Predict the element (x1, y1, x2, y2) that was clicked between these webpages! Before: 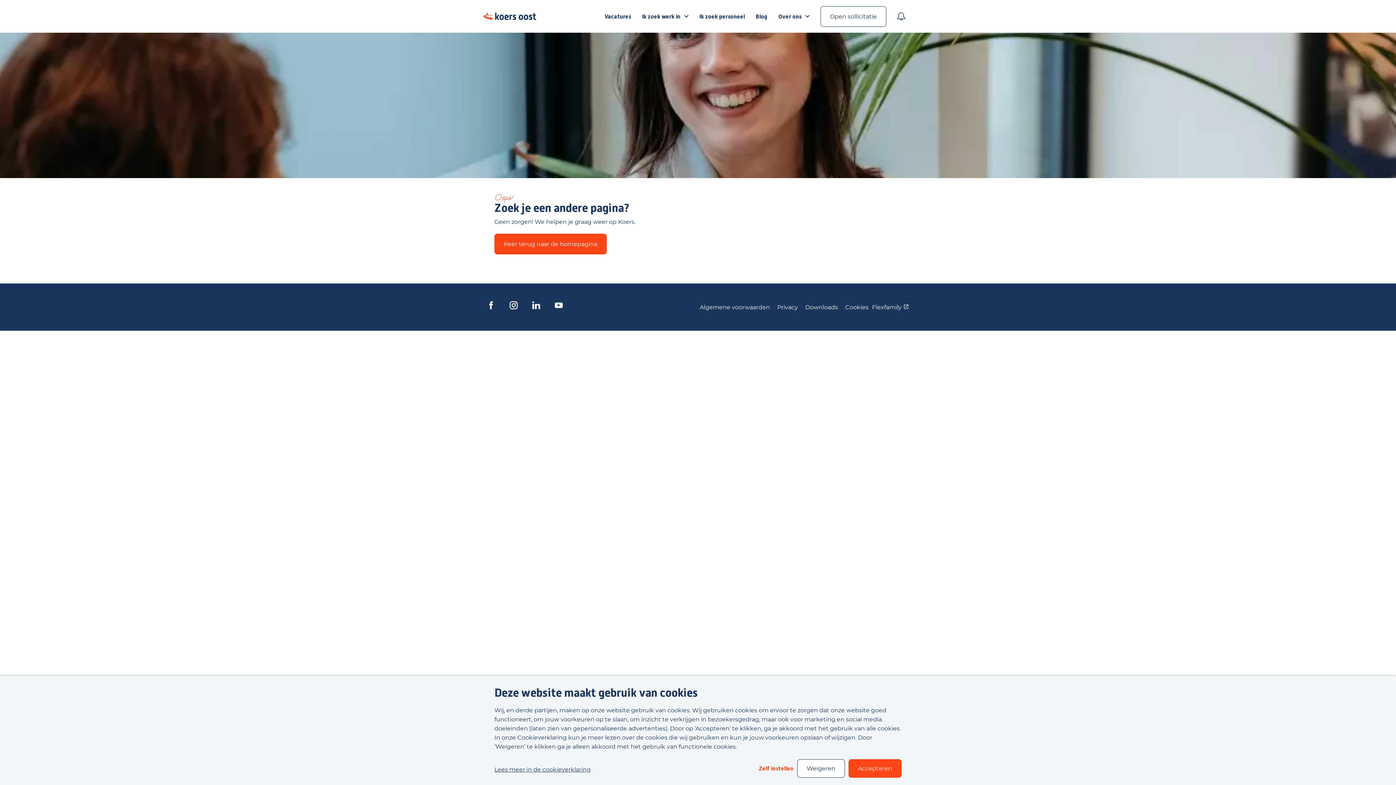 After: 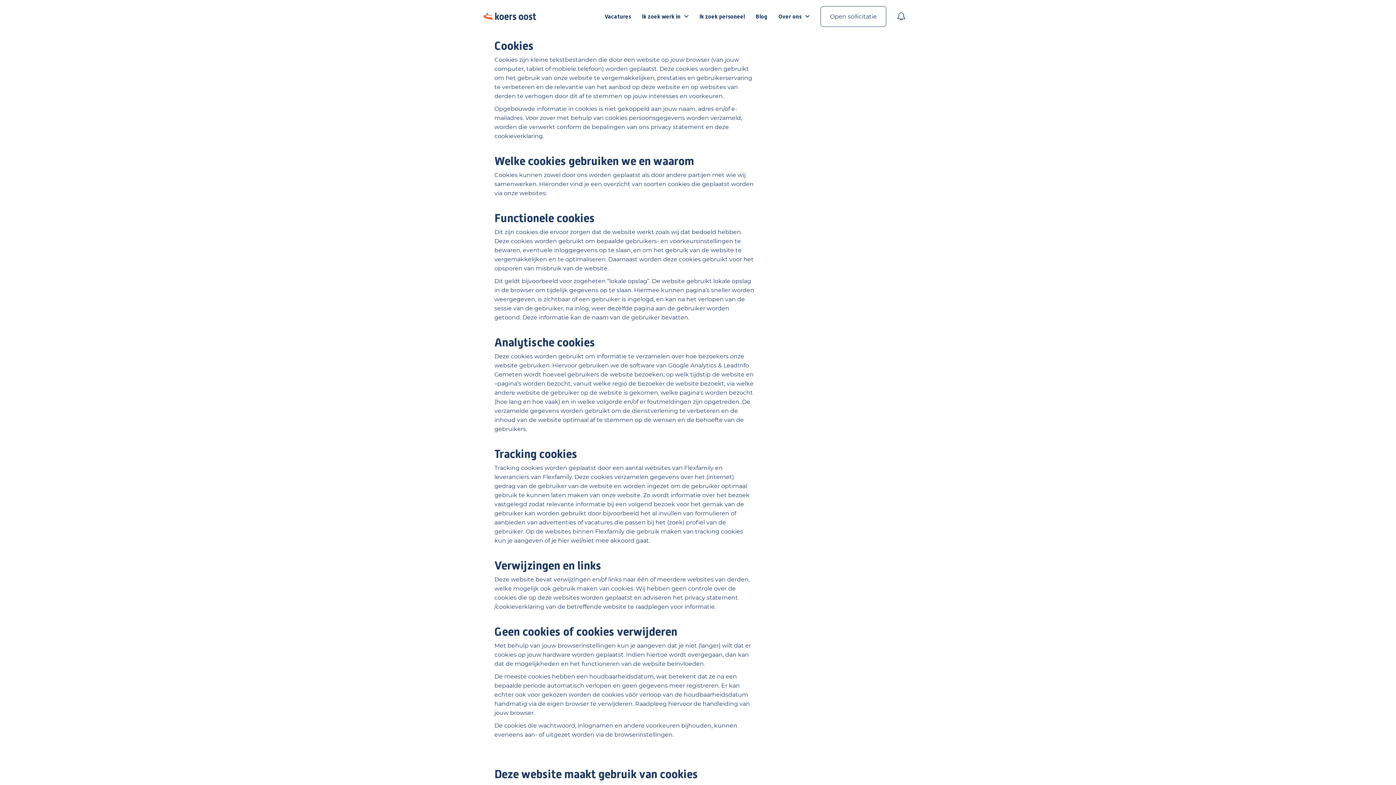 Action: bbox: (845, 302, 868, 311) label: Cookies